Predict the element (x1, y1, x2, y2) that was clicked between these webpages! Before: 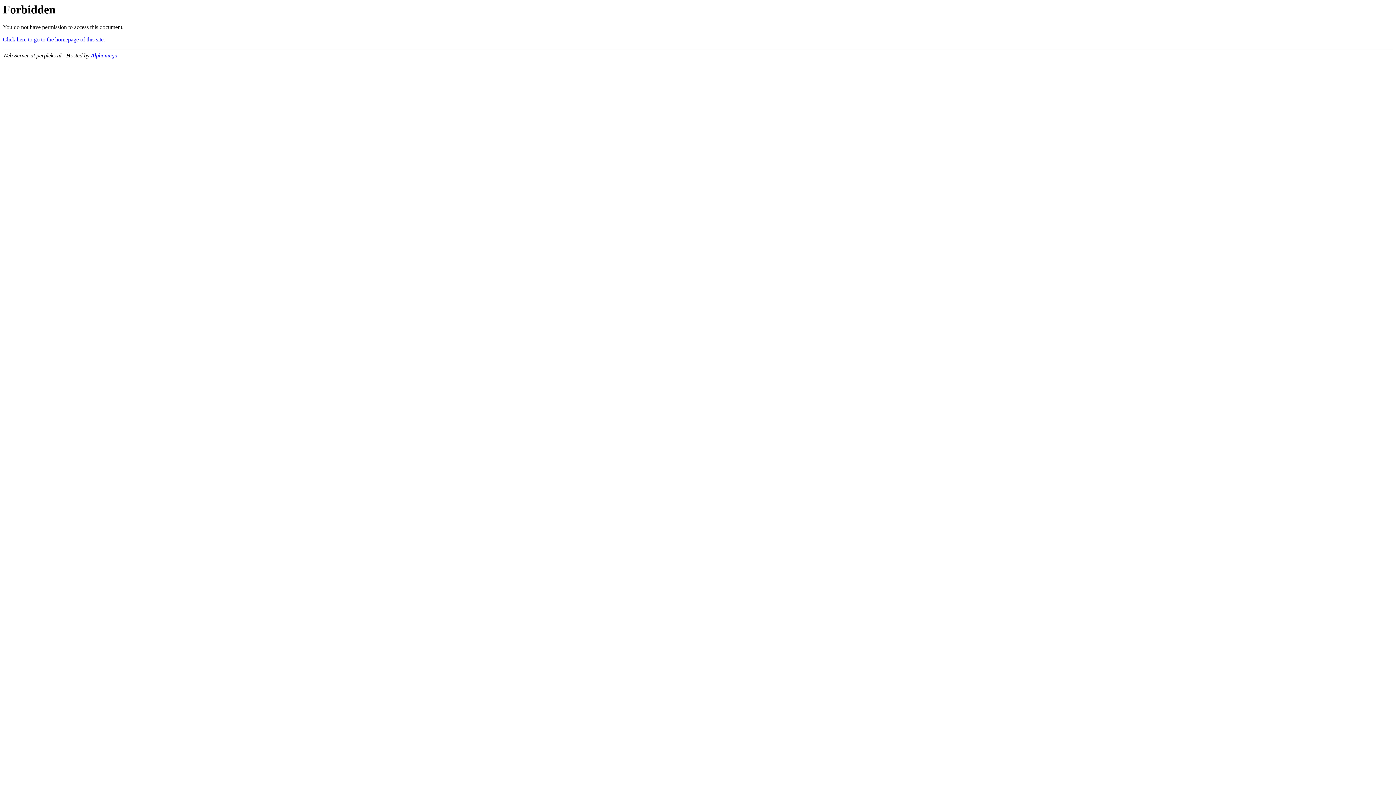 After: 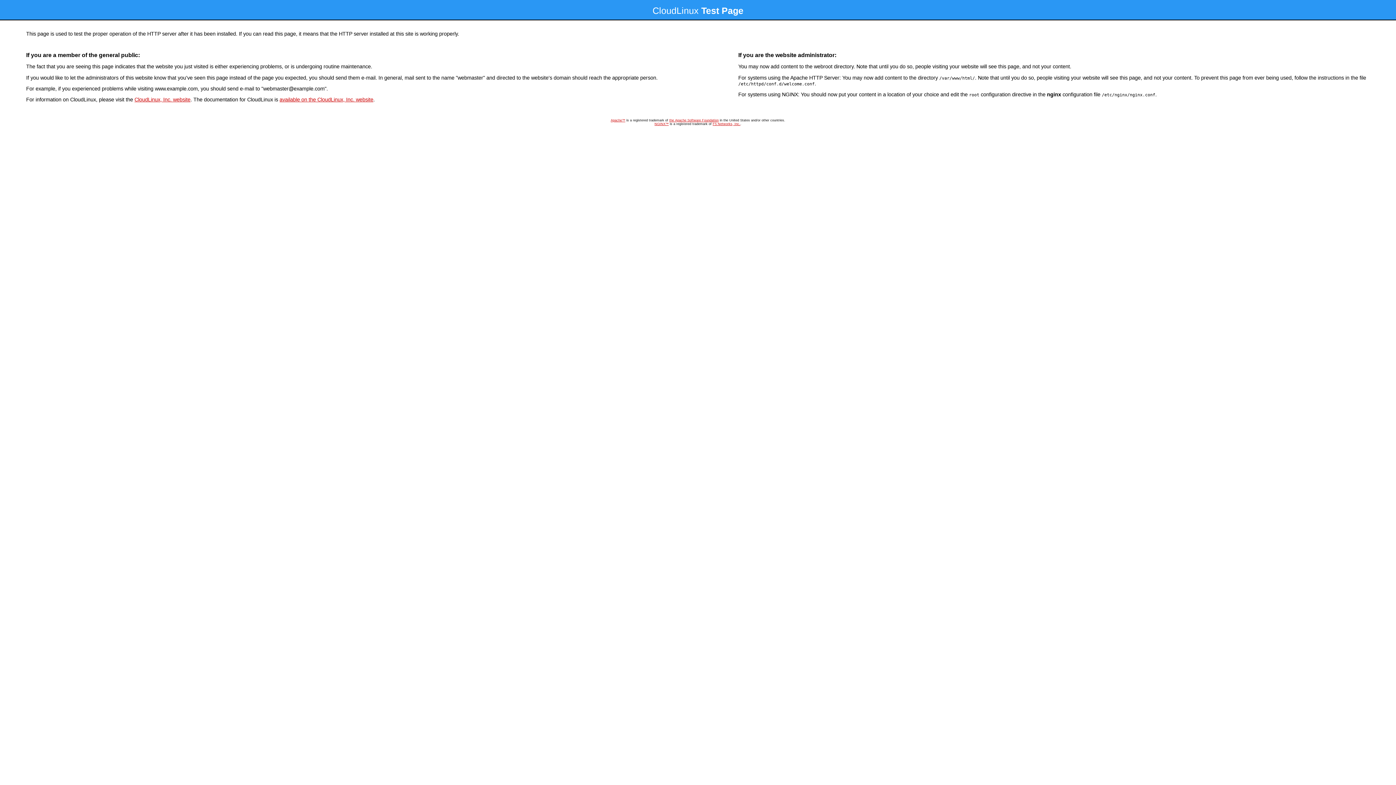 Action: label: Click here to go to the homepage of this site. bbox: (2, 36, 105, 42)